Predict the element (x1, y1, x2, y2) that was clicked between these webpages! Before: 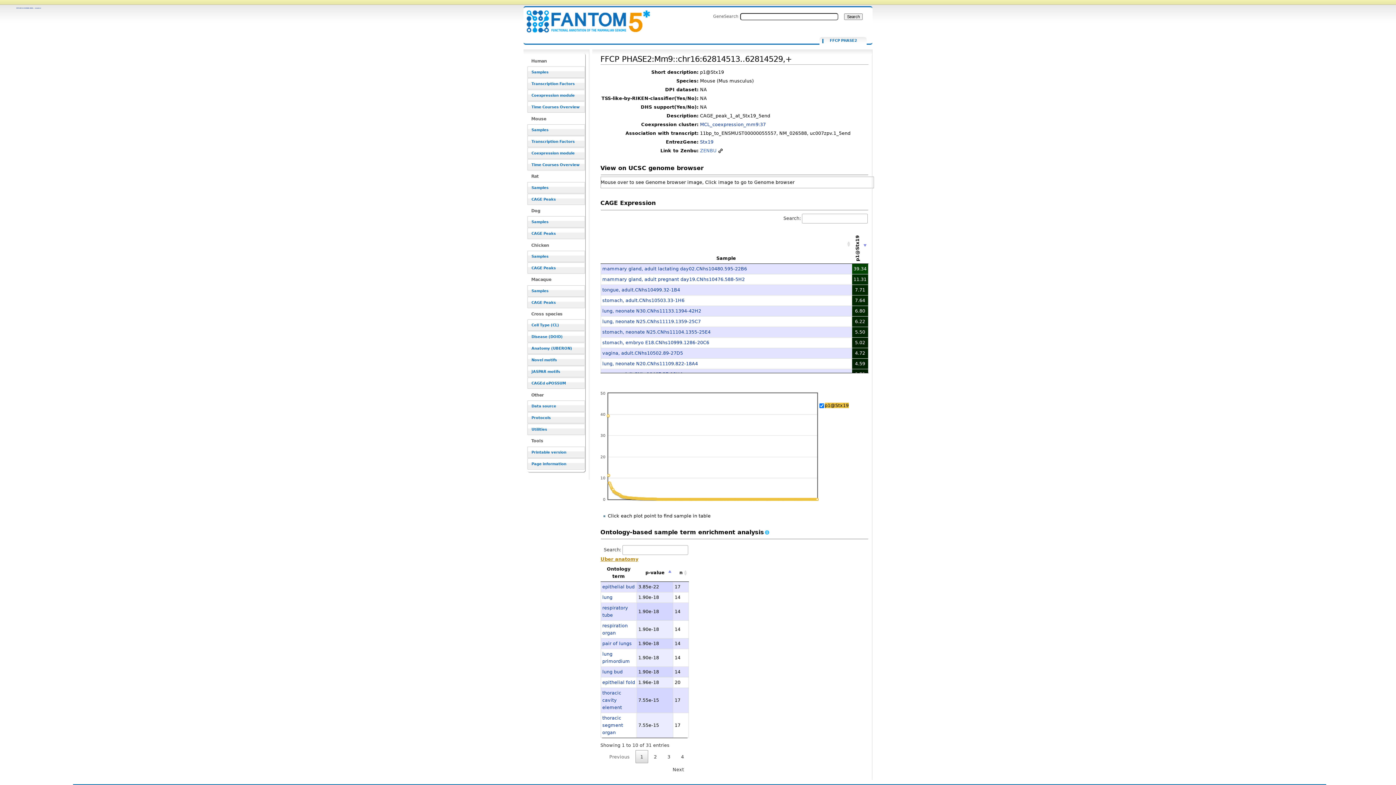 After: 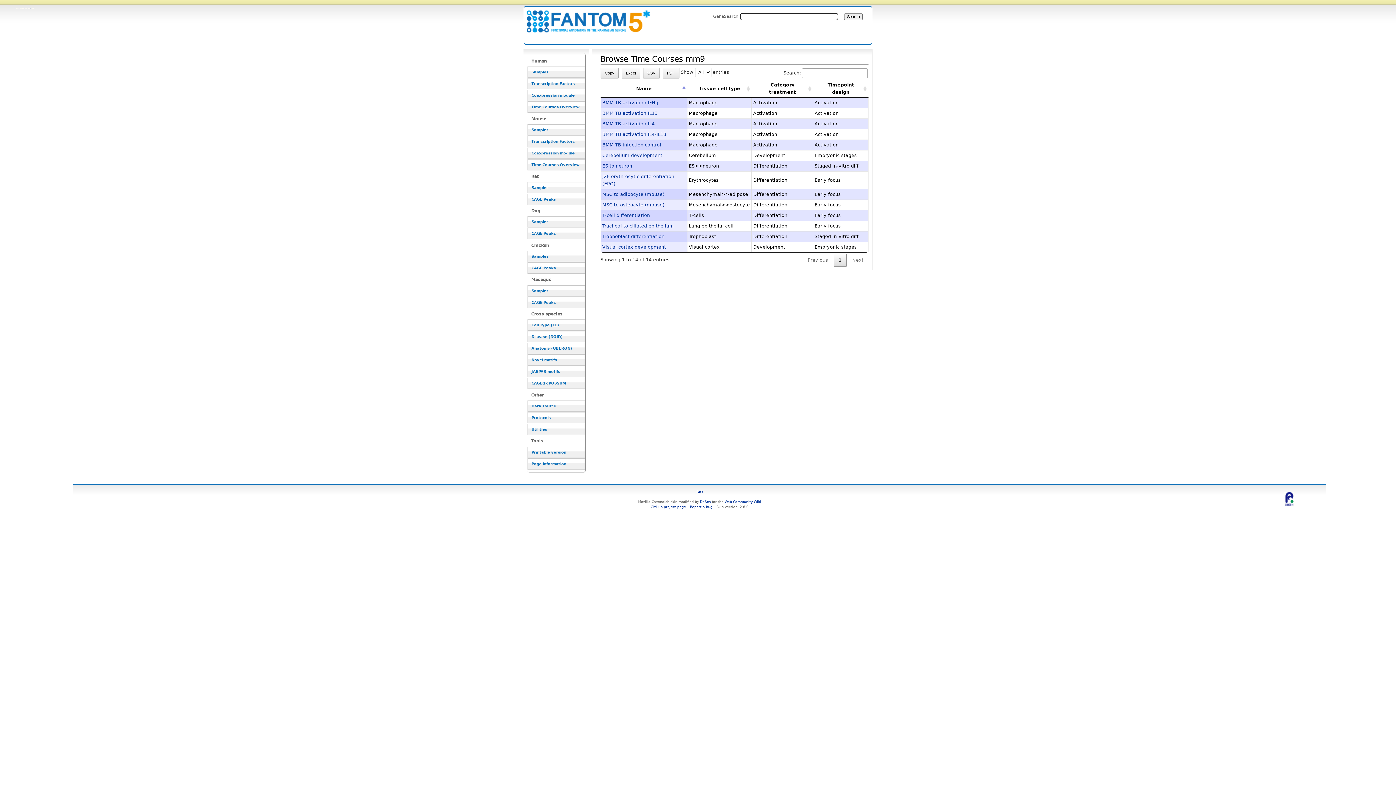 Action: label: Time Courses Overview bbox: (527, 159, 585, 170)